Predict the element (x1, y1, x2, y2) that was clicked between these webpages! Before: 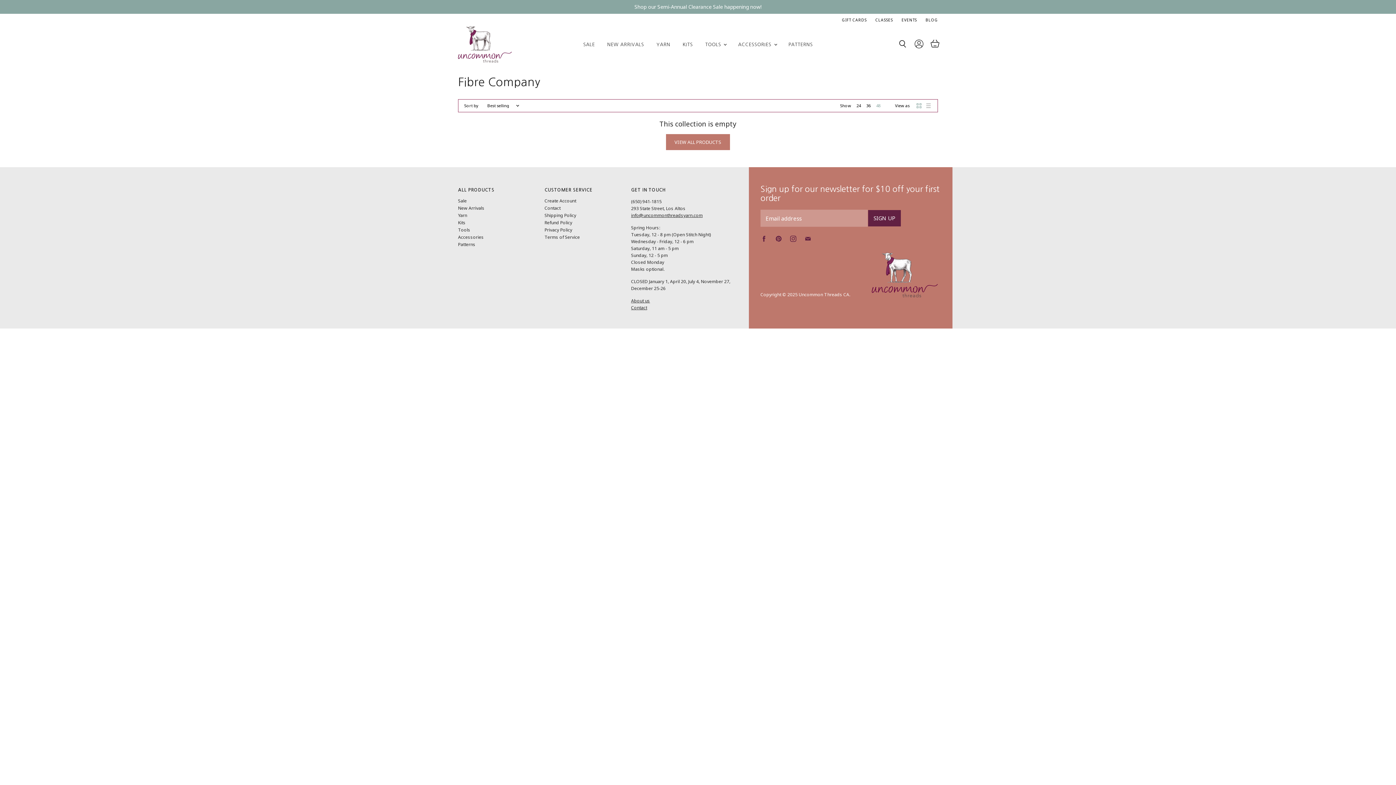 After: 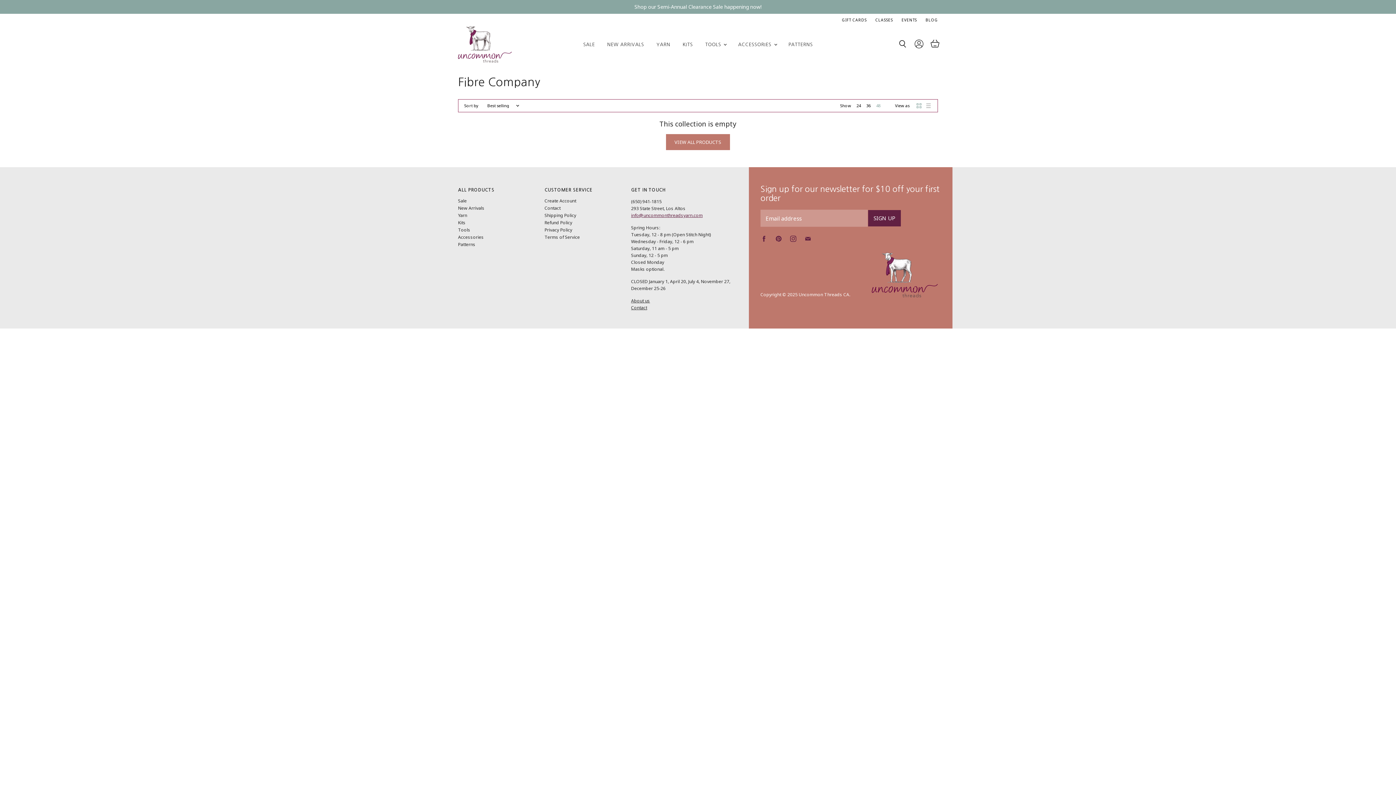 Action: bbox: (631, 212, 702, 218) label: info@uncommonthreadsyarn.com